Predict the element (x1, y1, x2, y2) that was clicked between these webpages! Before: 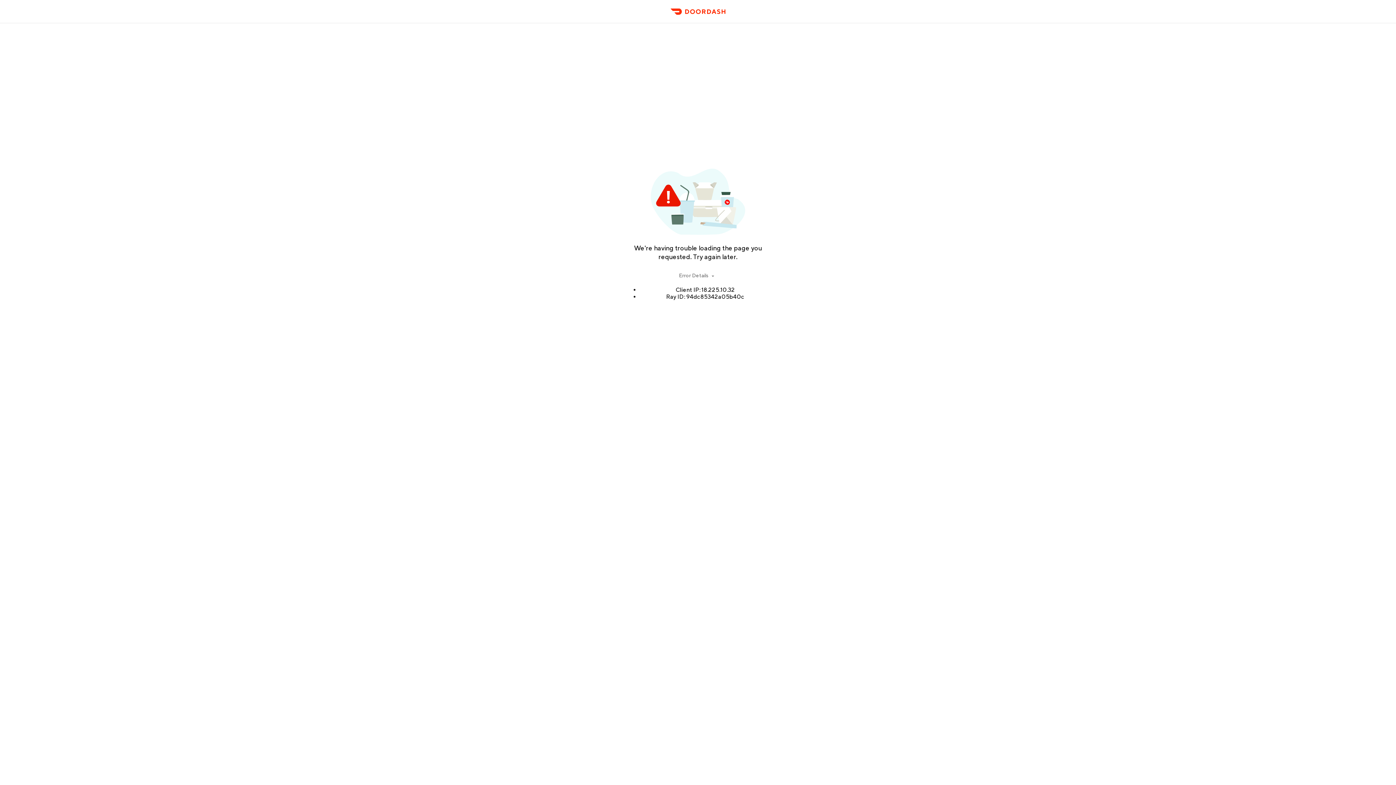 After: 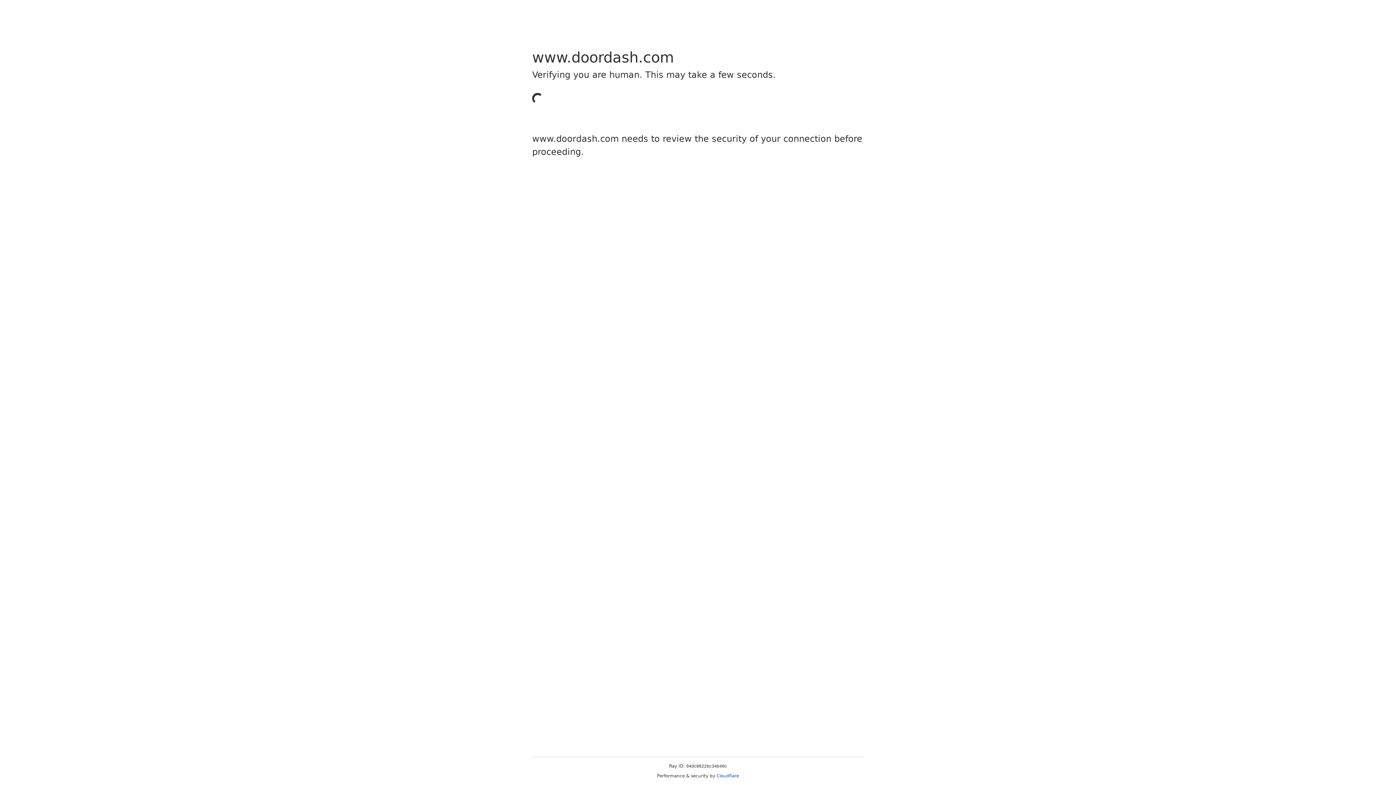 Action: label: DoorDash bbox: (666, 11, 729, 23)